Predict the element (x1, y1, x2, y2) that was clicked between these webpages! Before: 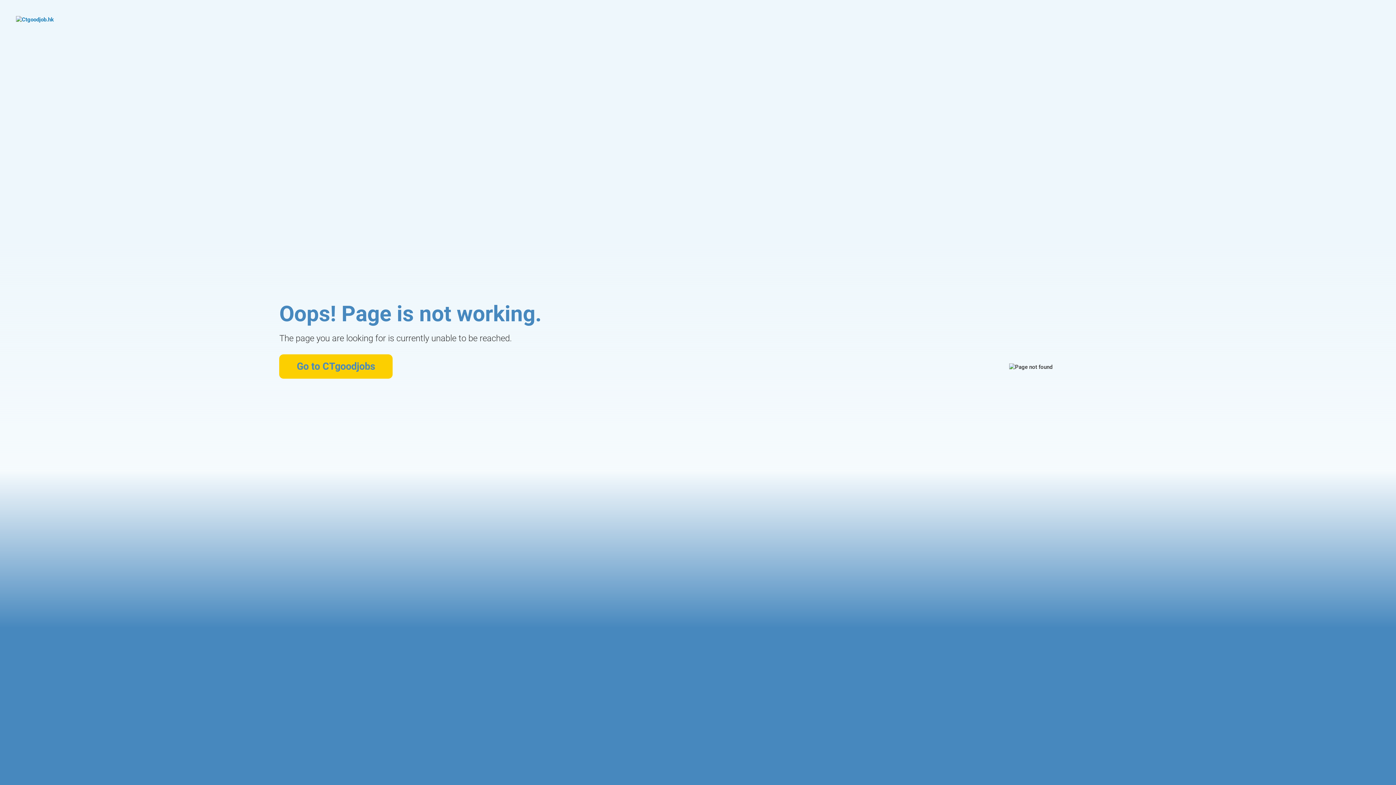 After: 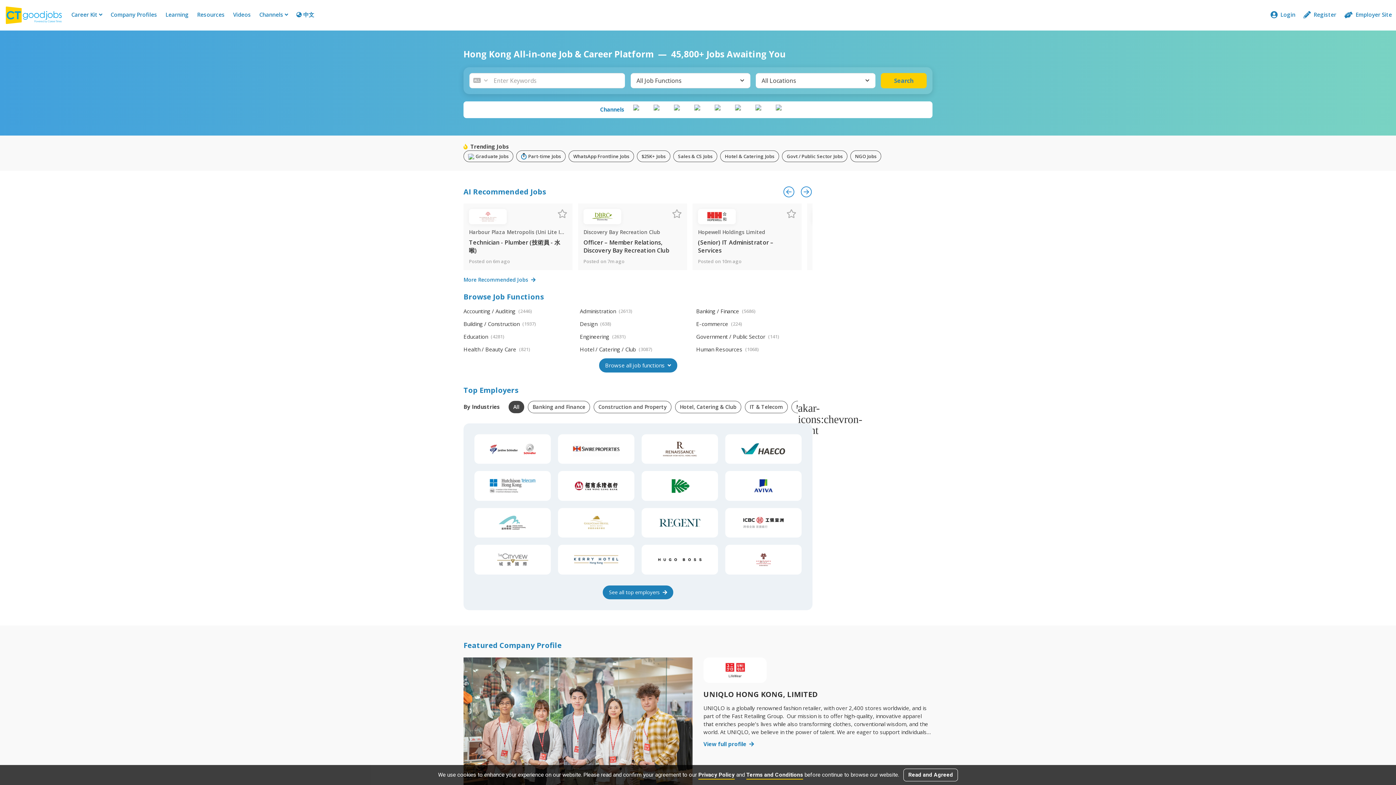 Action: bbox: (279, 354, 392, 378) label: Go to CTgoodjobs